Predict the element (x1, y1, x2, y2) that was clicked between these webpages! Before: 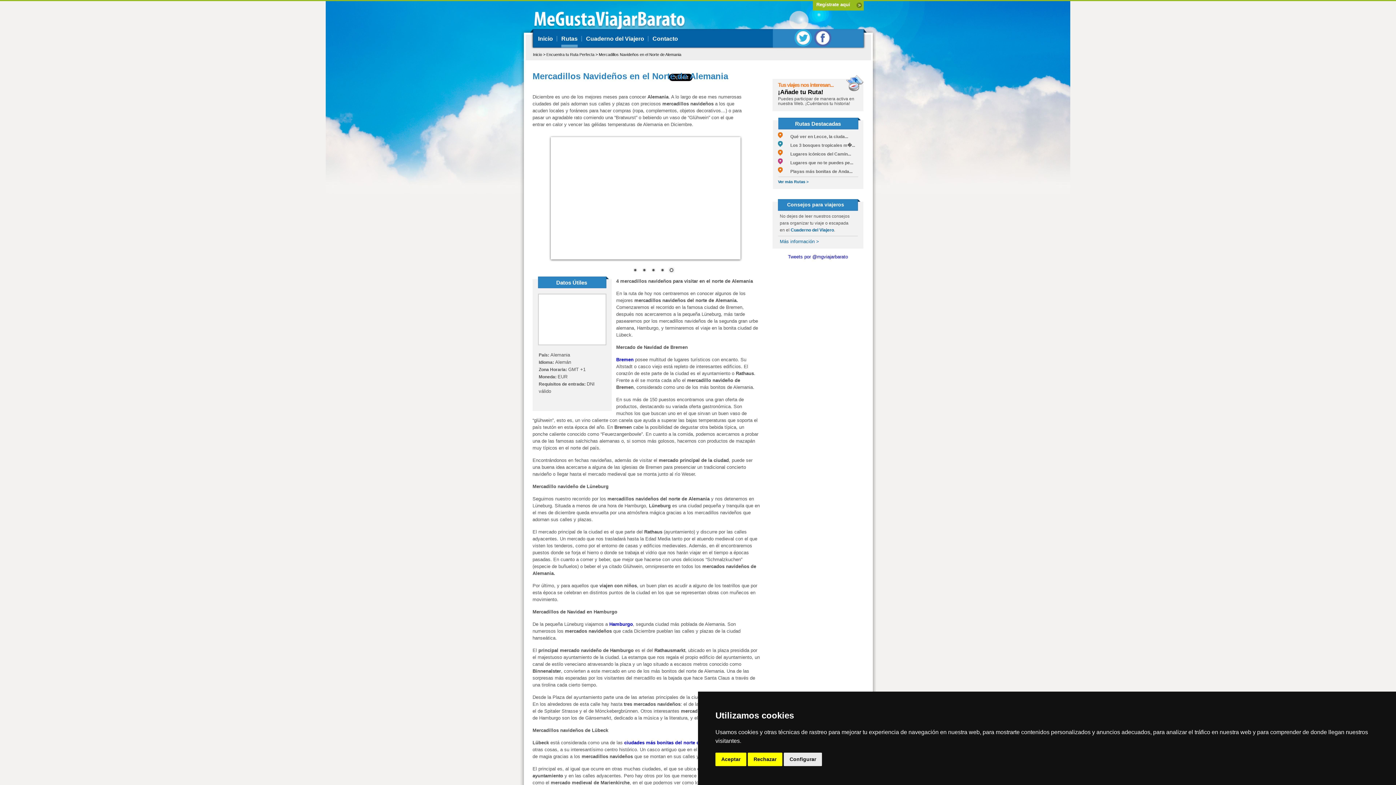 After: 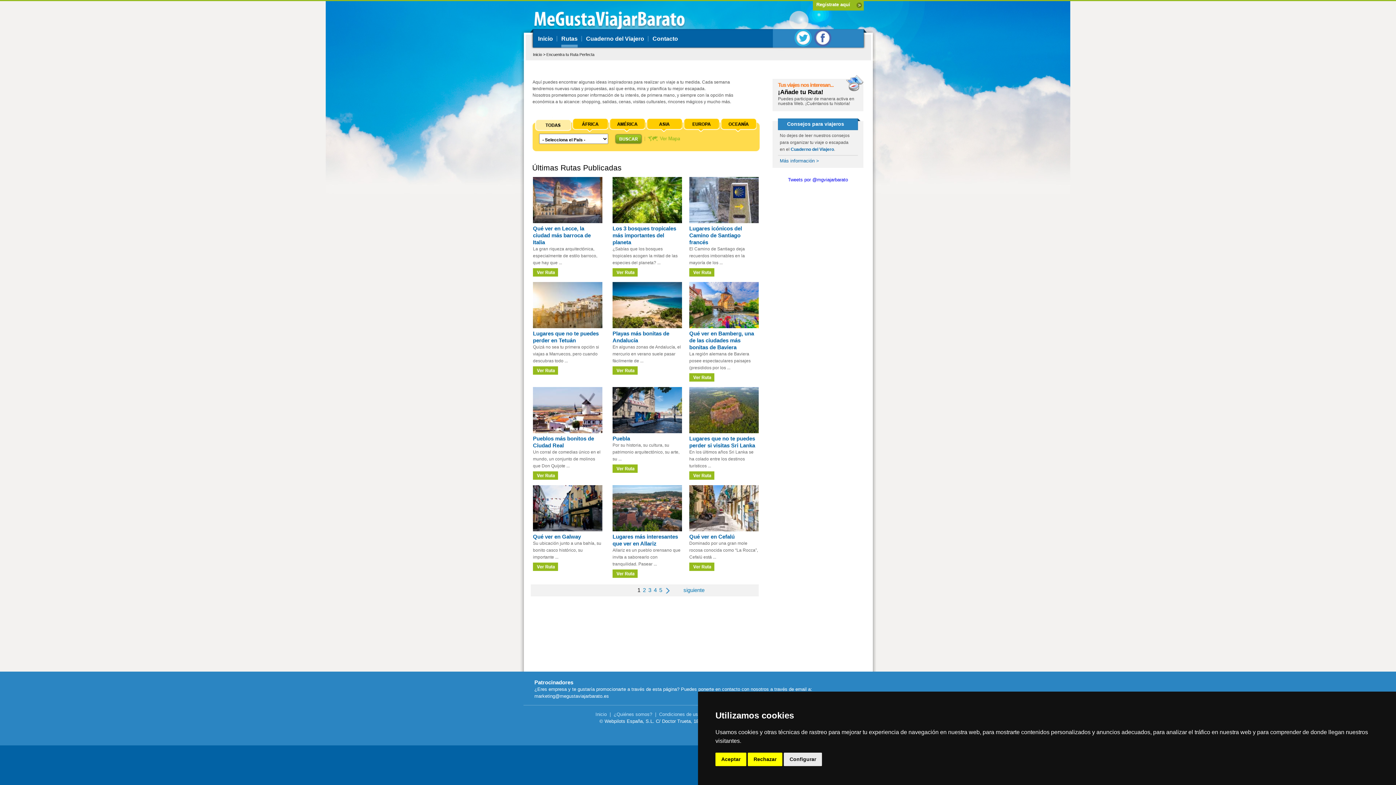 Action: bbox: (778, 179, 808, 184) label: Ver más Rutas >